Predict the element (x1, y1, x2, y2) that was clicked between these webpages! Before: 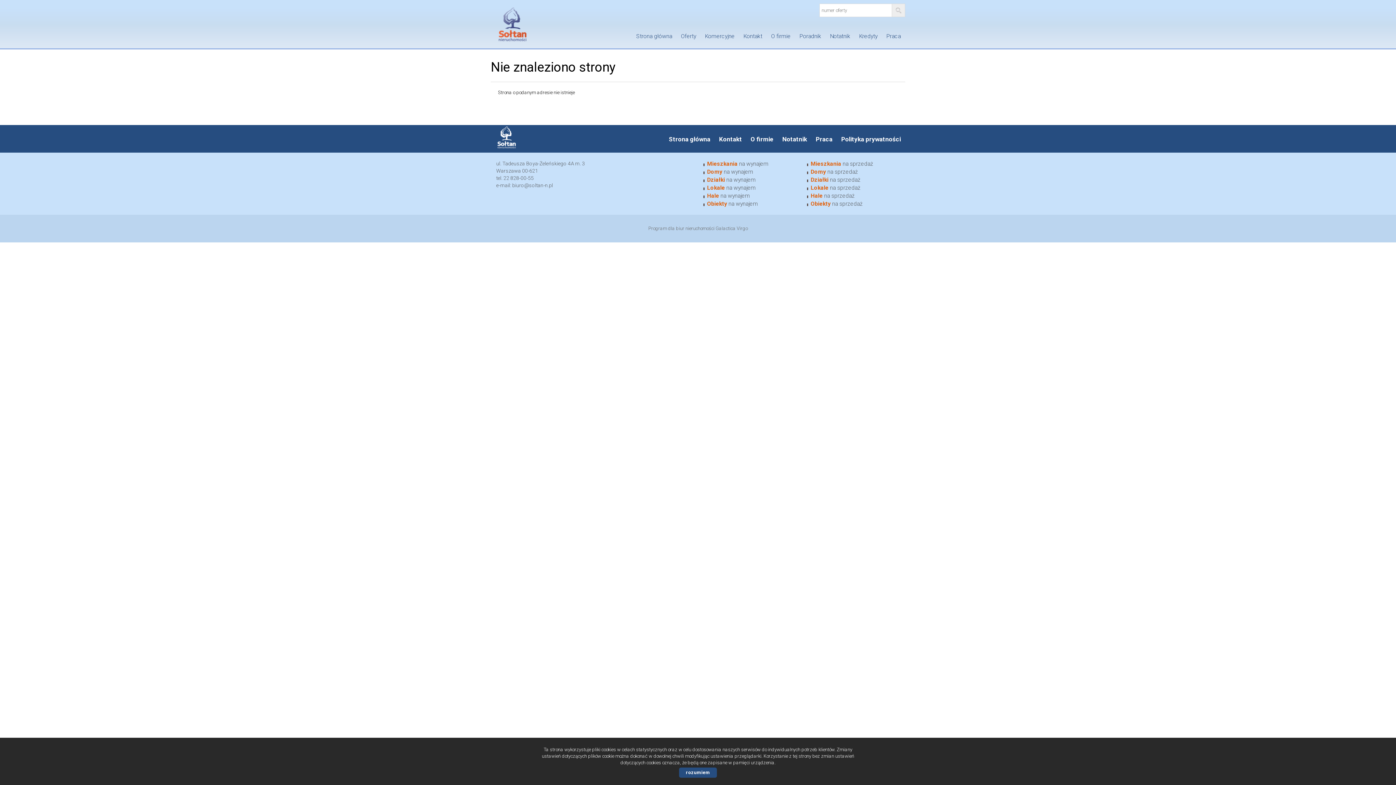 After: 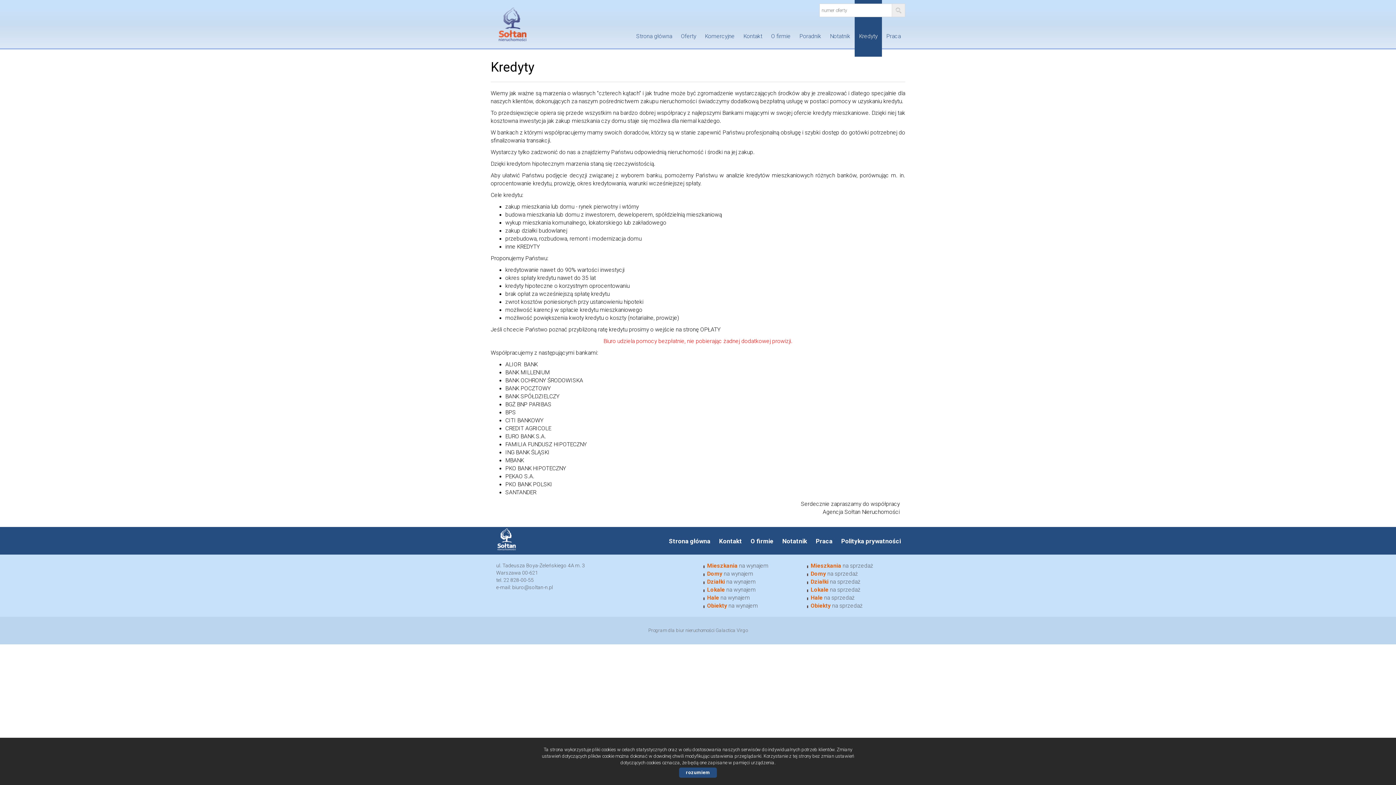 Action: bbox: (855, 0, 881, 56) label: Kredyty